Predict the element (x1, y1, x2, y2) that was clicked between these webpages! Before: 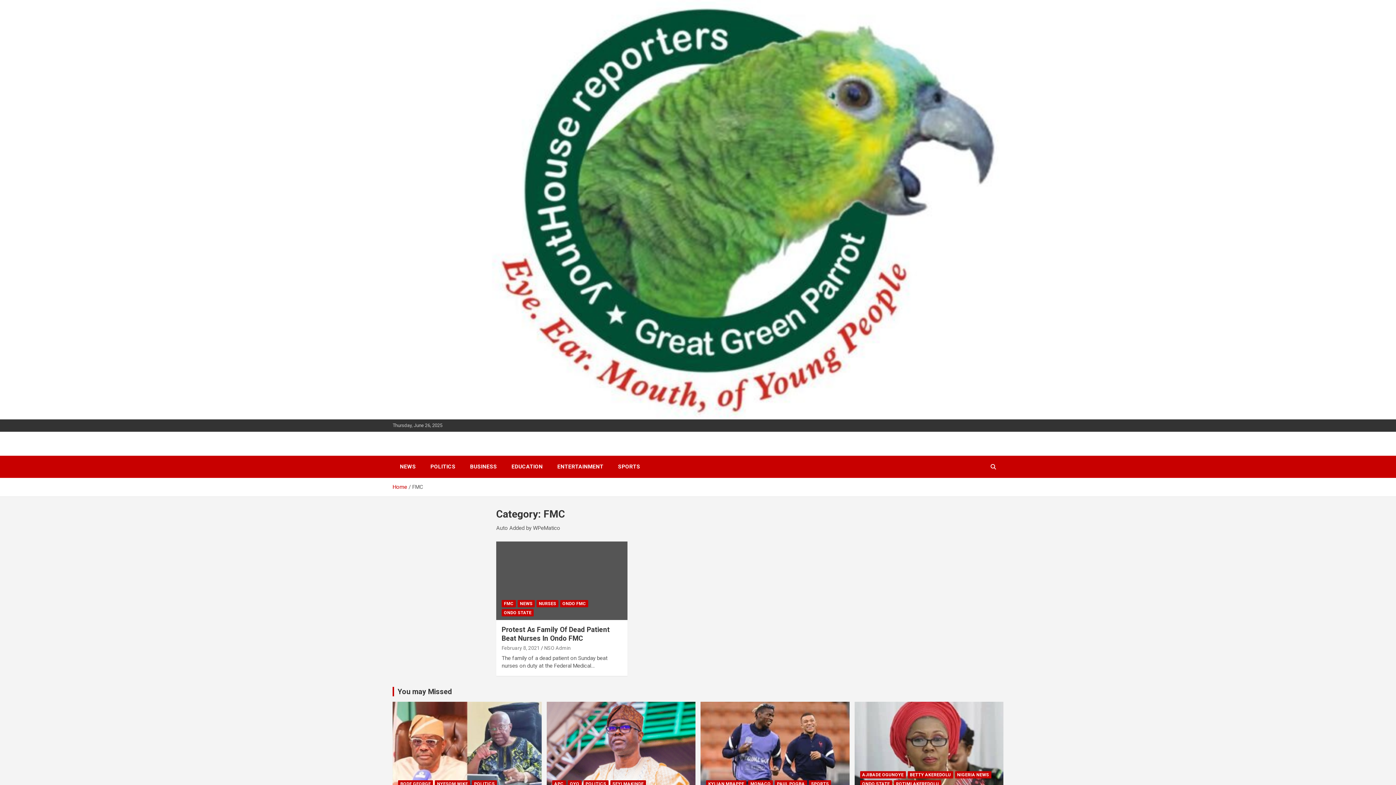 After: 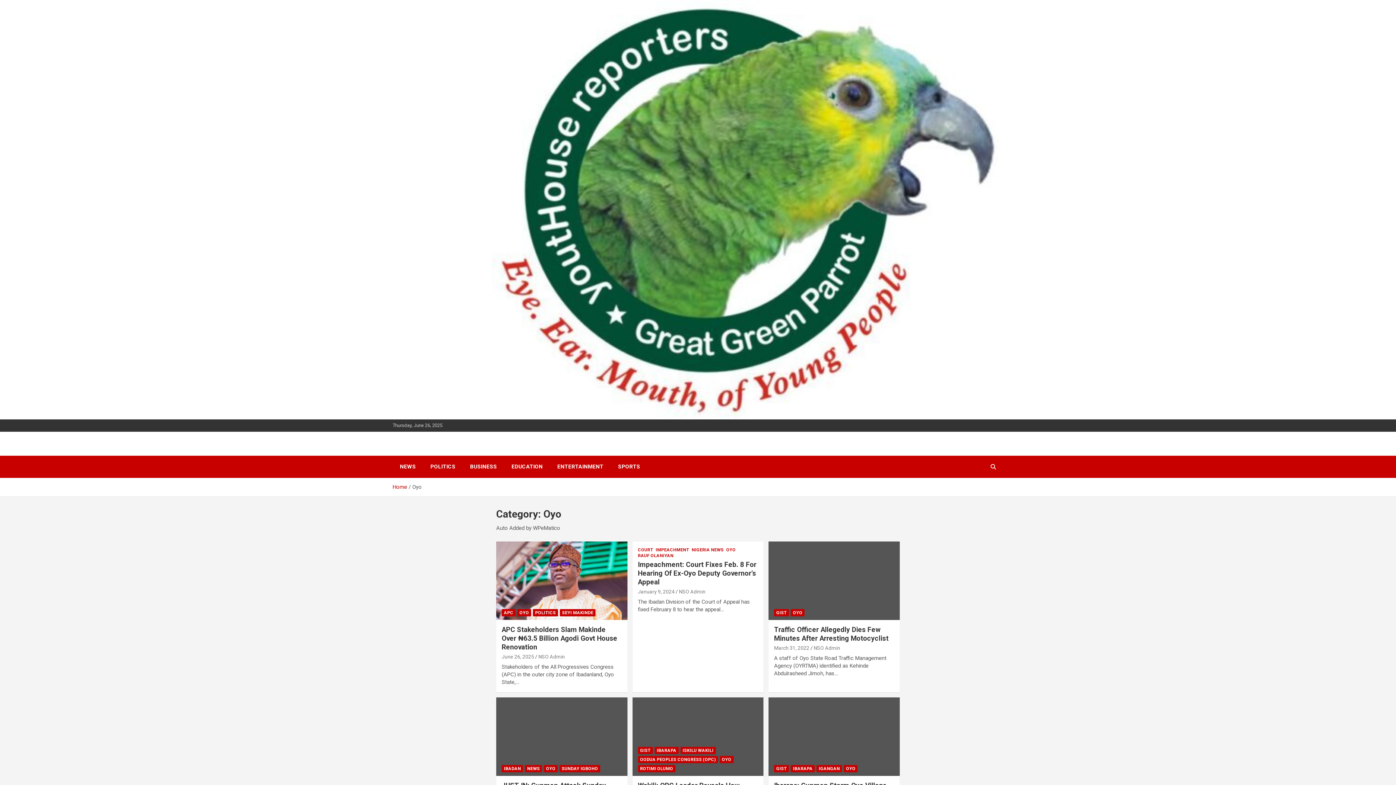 Action: label: OYO bbox: (567, 780, 581, 787)